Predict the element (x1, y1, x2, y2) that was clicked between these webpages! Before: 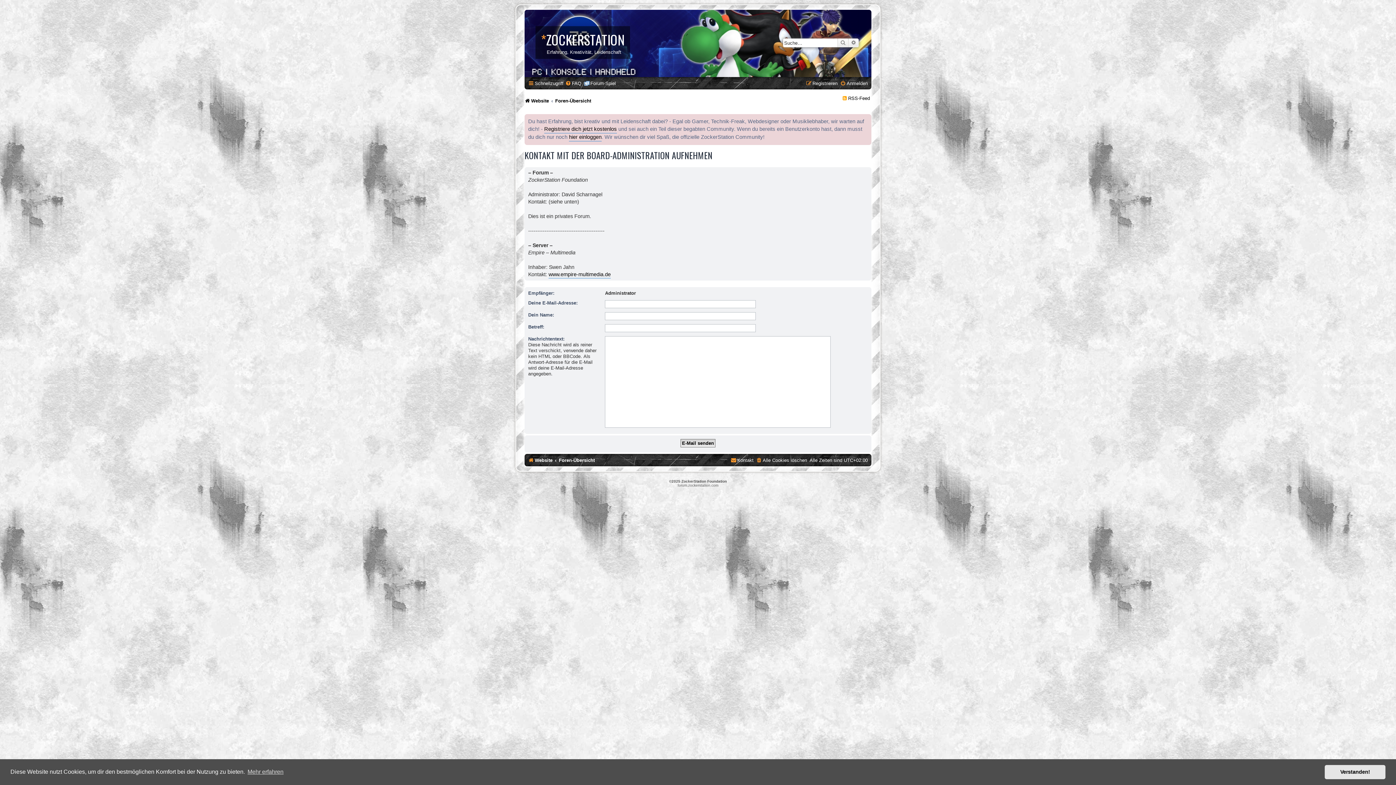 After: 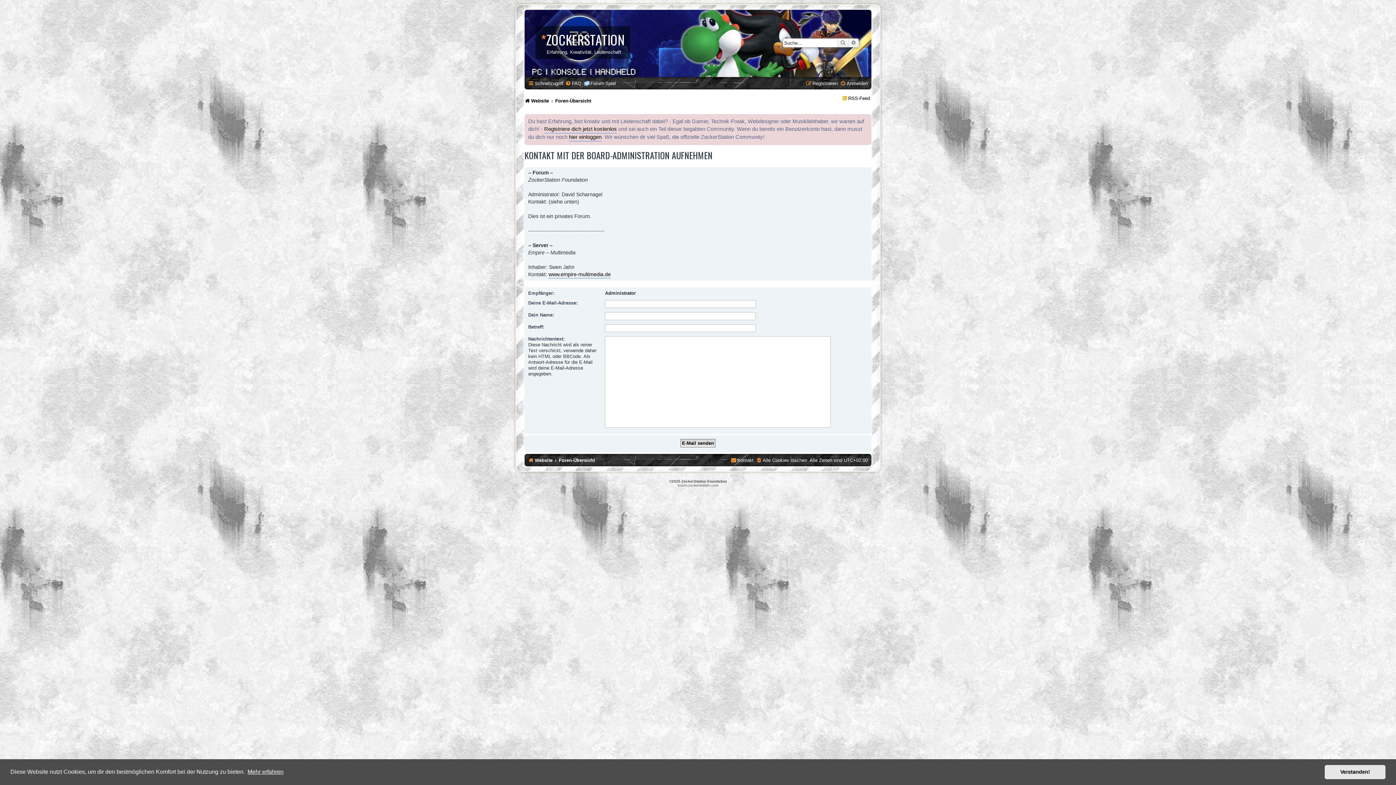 Action: label: learn more about cookies bbox: (246, 766, 284, 777)